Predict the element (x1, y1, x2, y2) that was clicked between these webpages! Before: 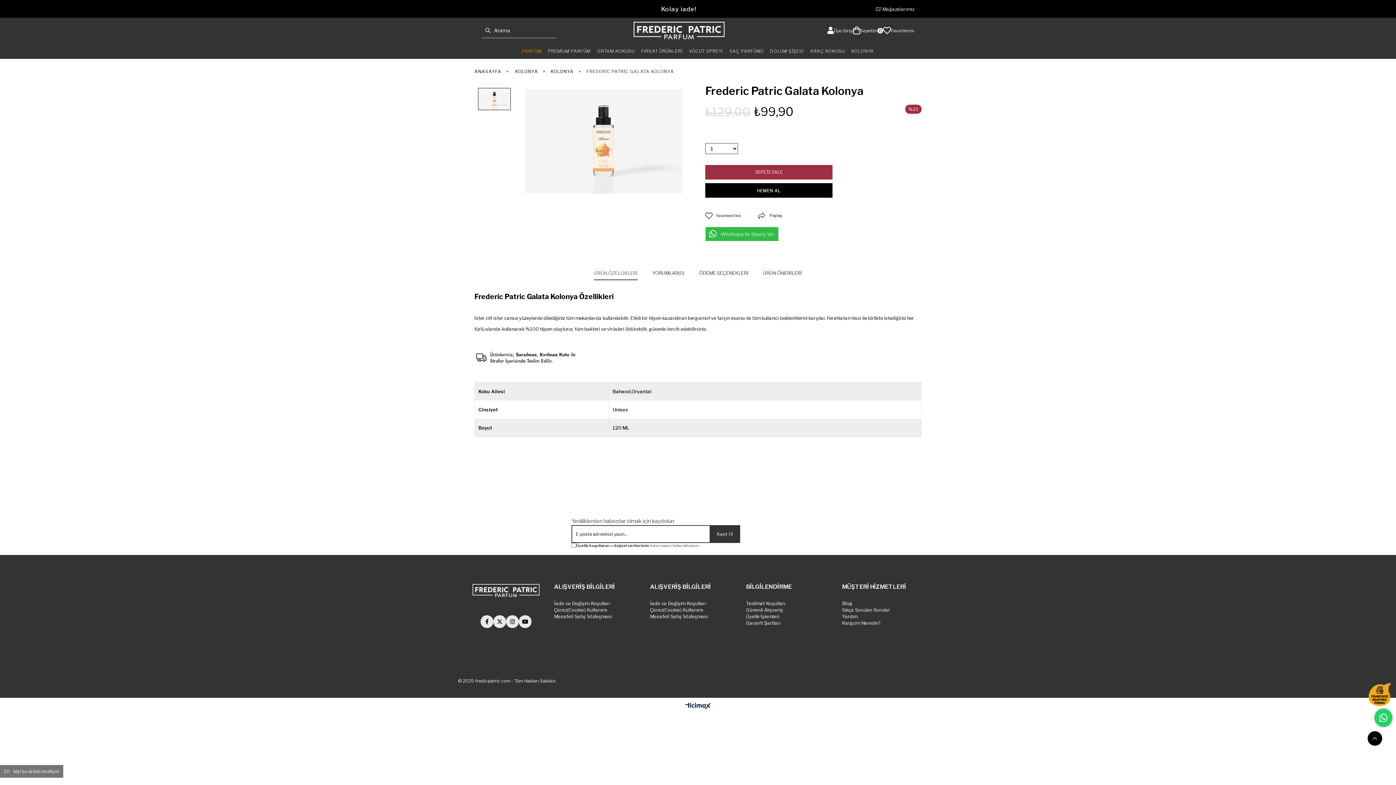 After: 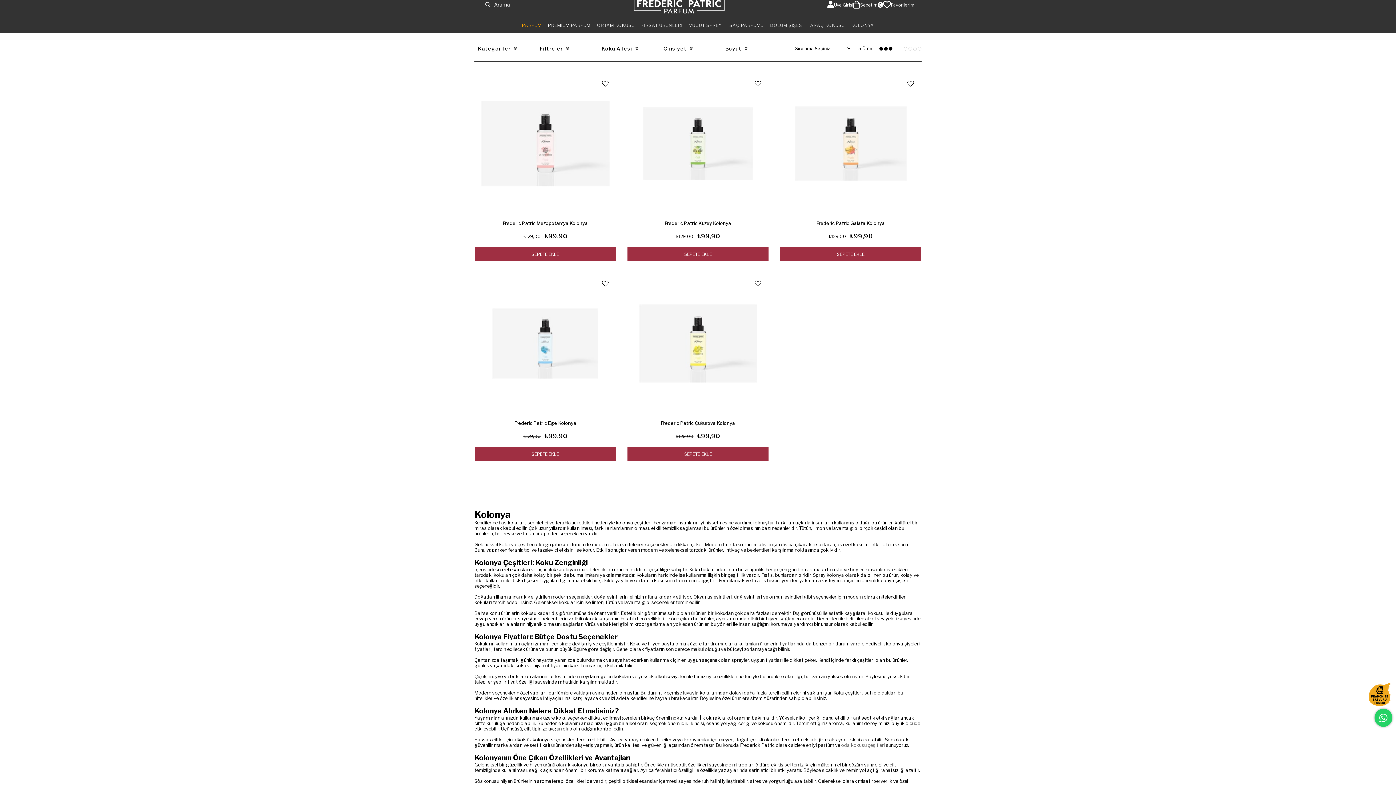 Action: bbox: (848, 43, 877, 58) label: KOLONYA